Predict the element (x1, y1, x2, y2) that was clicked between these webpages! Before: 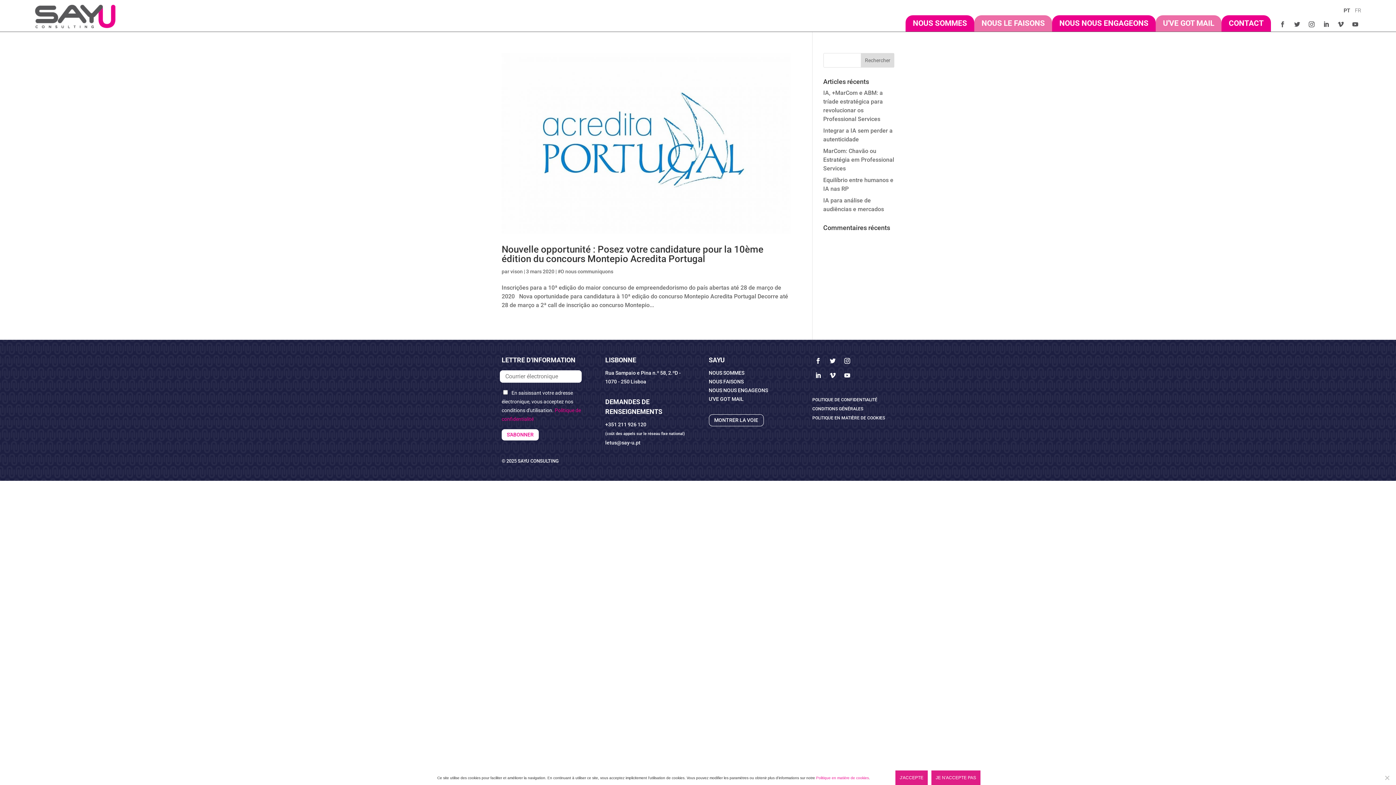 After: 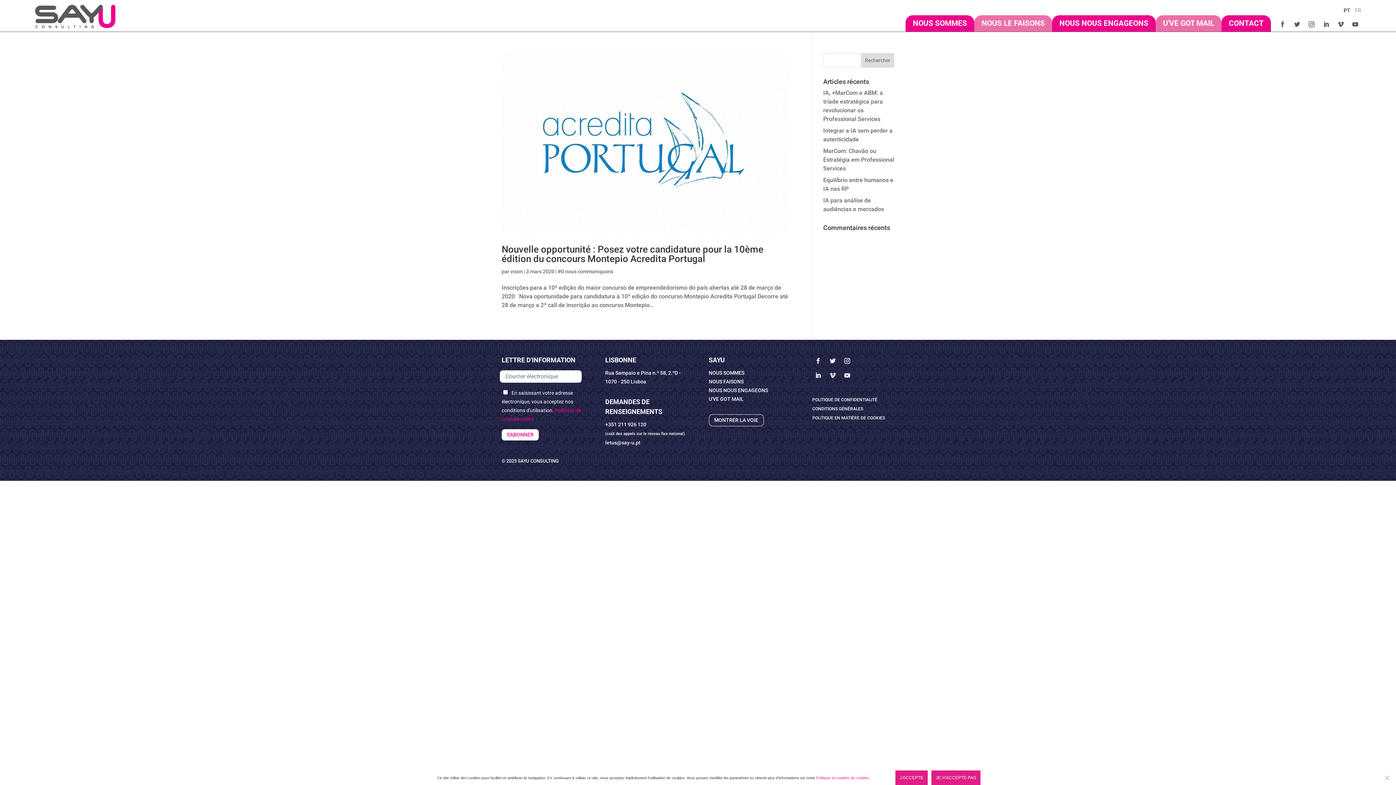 Action: bbox: (841, 369, 853, 381)